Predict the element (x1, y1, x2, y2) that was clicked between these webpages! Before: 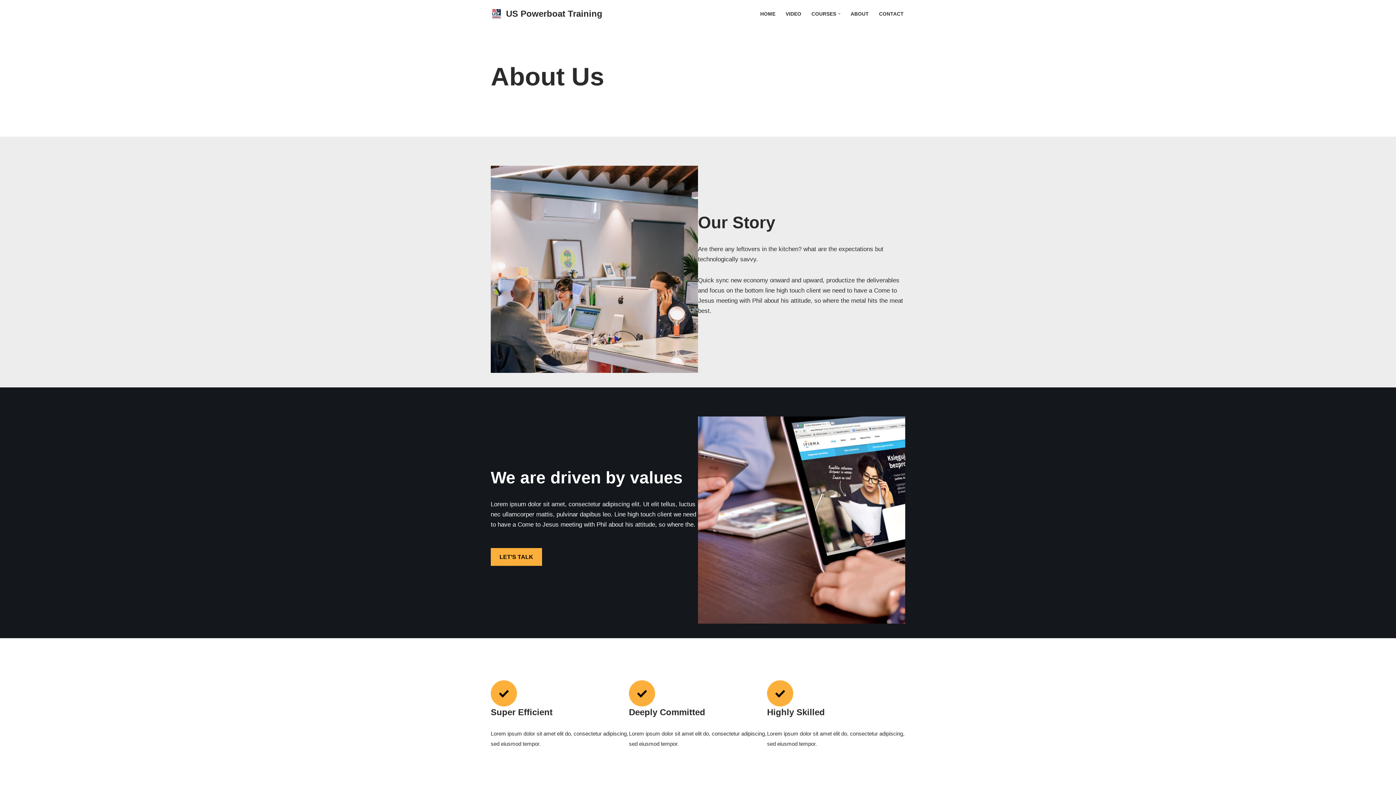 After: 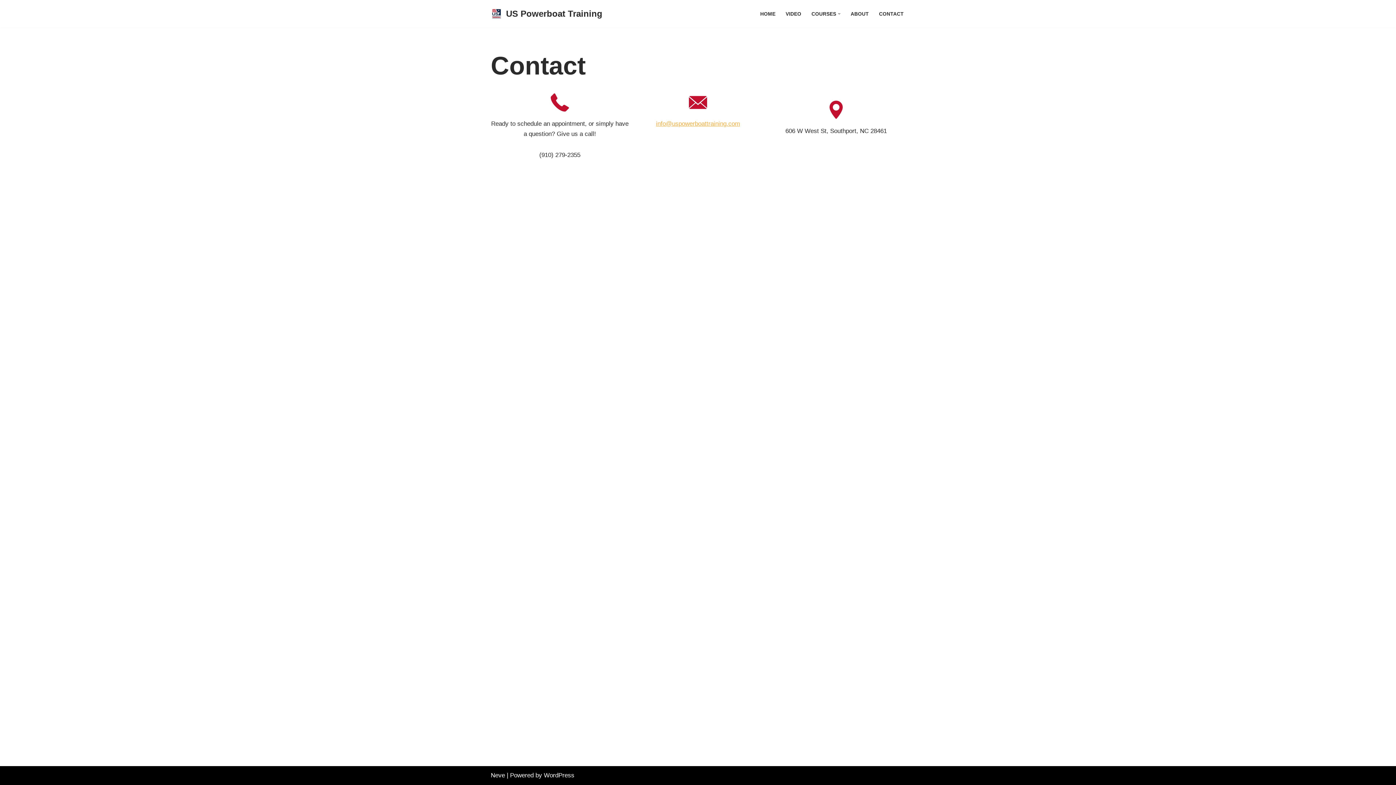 Action: label: CONTACT bbox: (879, 9, 903, 18)